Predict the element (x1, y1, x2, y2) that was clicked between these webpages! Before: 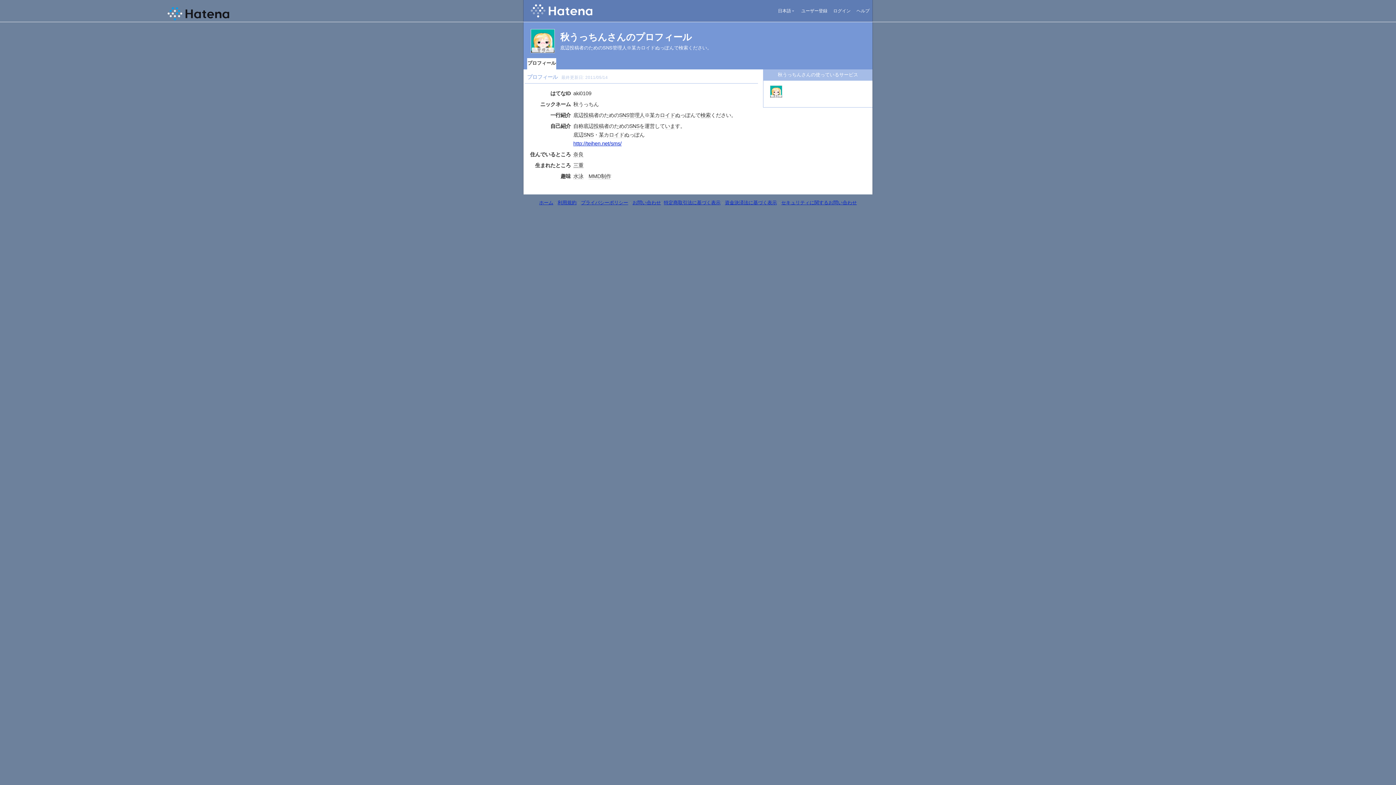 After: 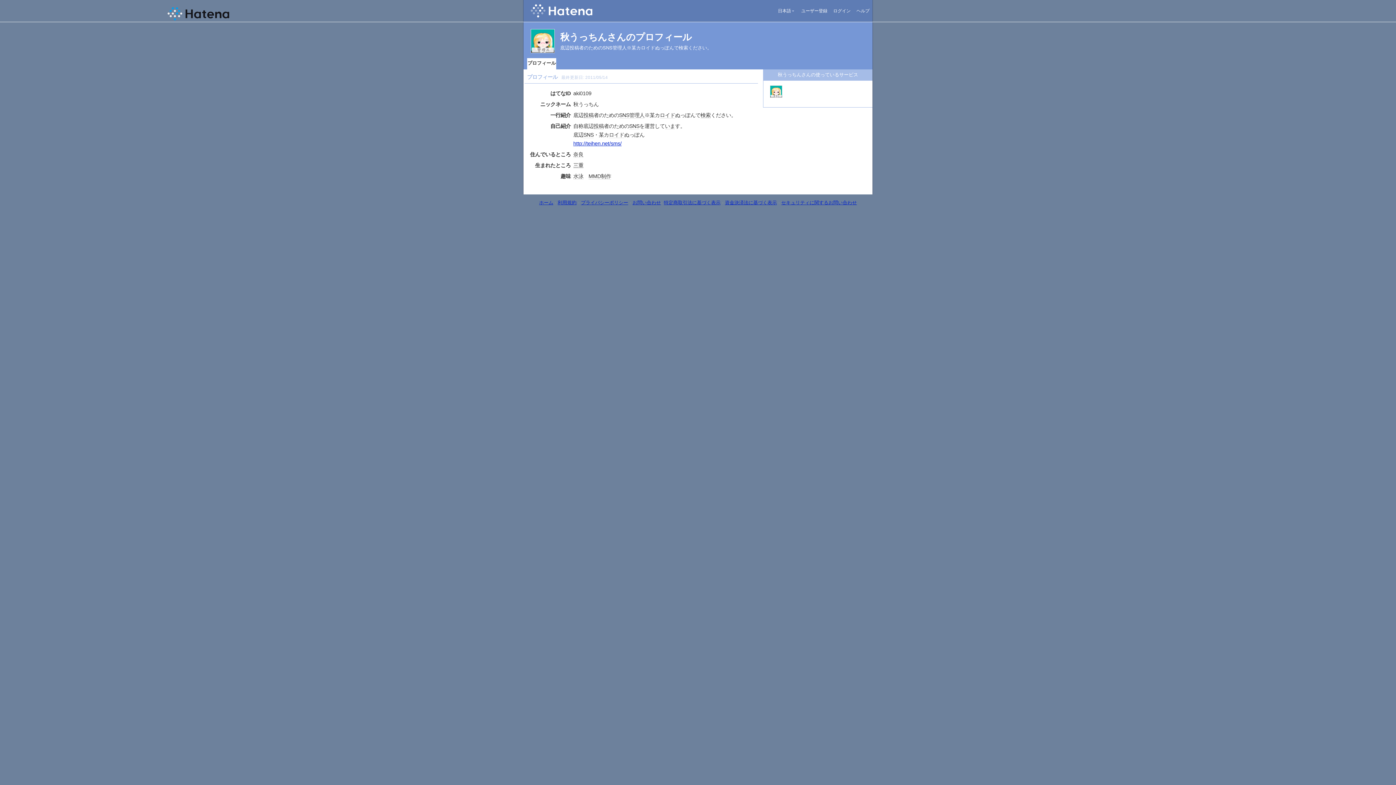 Action: bbox: (573, 140, 621, 146) label: http://teihen.net/sms/